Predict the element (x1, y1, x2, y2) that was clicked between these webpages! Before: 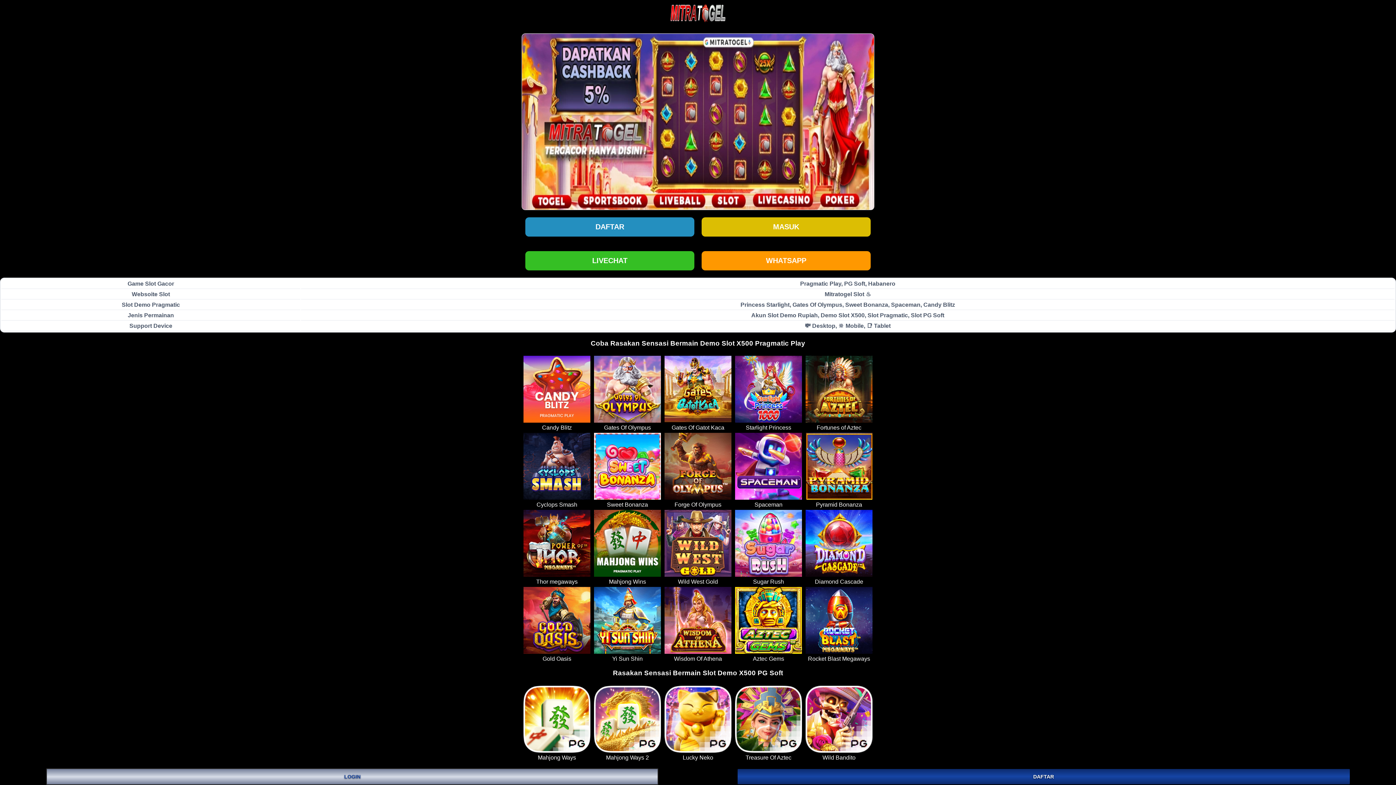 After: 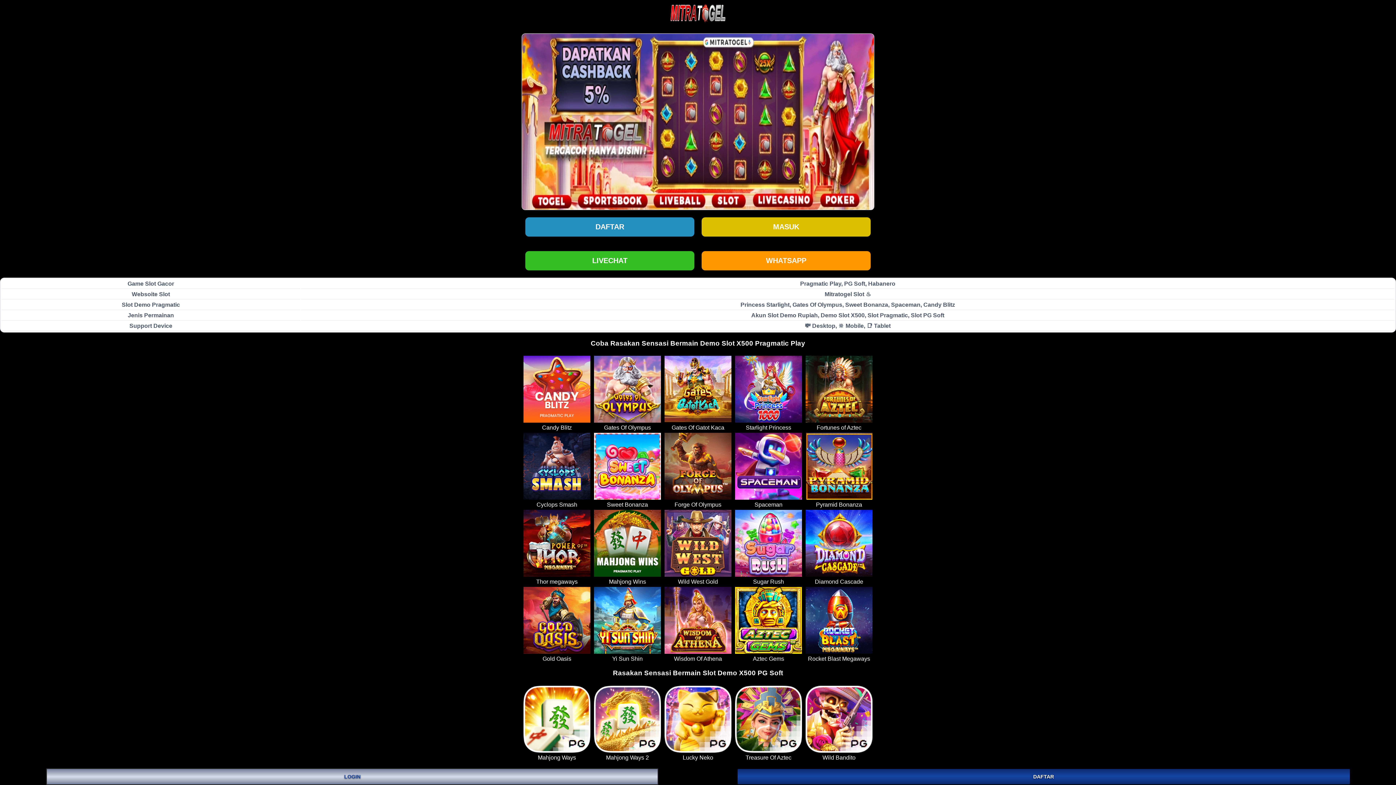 Action: bbox: (735, 433, 802, 500)